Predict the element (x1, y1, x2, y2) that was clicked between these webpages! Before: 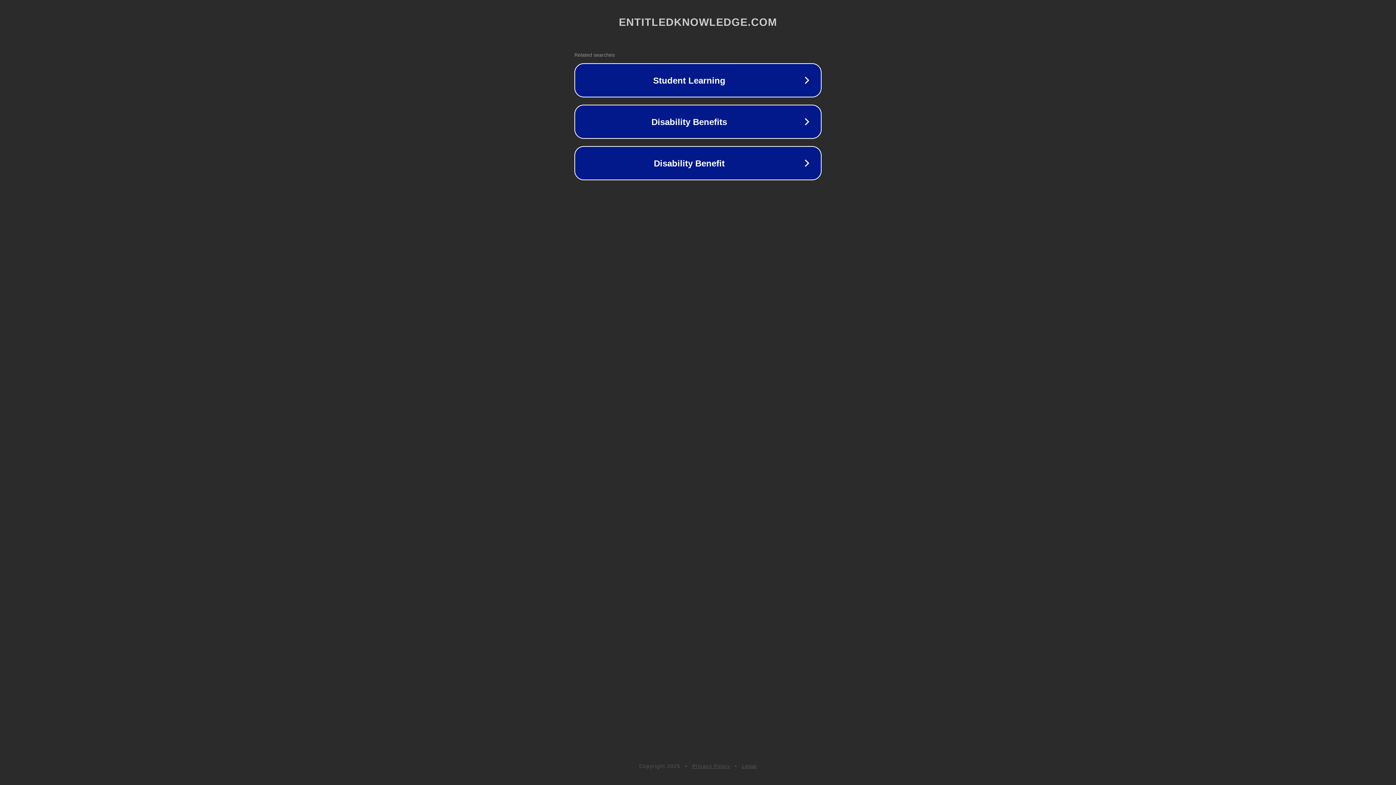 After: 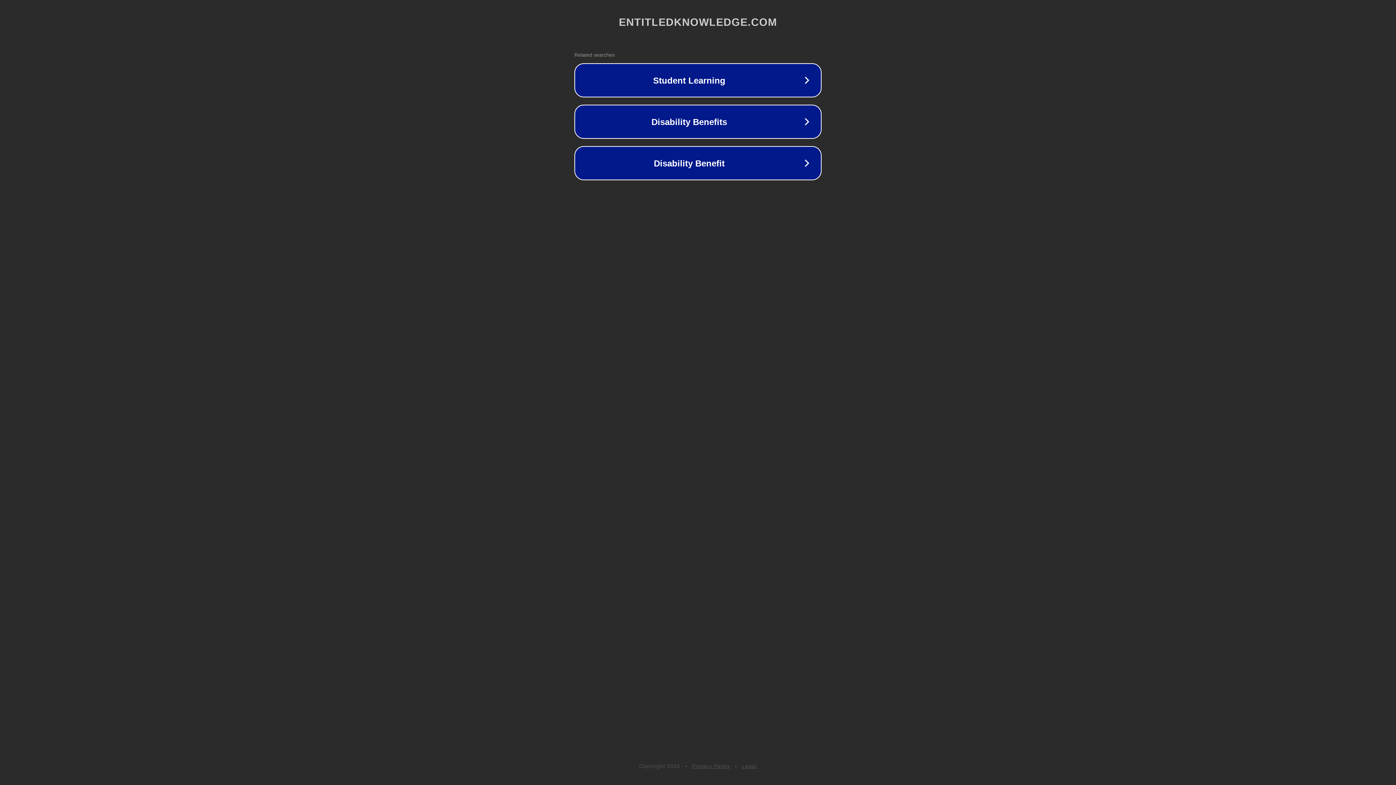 Action: bbox: (742, 763, 757, 769) label: Legal